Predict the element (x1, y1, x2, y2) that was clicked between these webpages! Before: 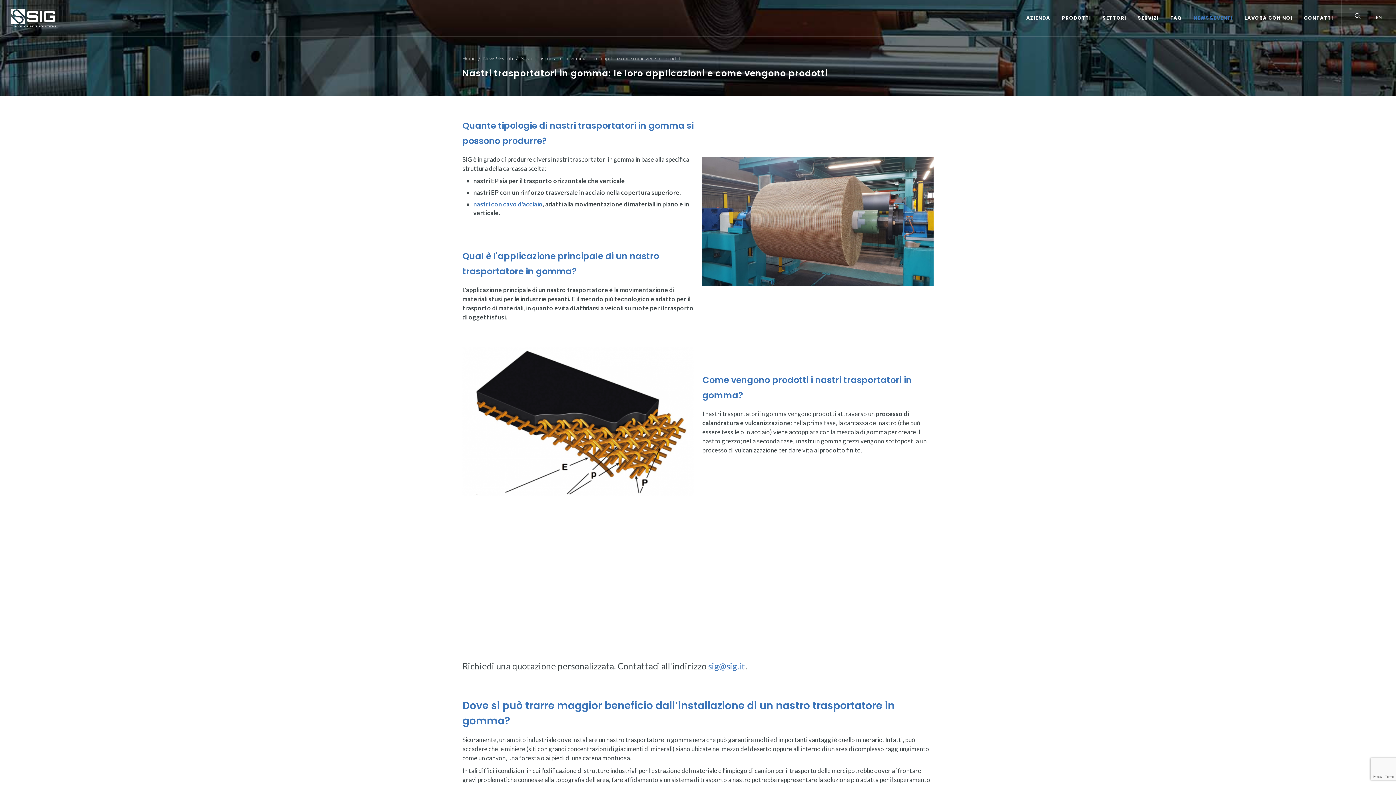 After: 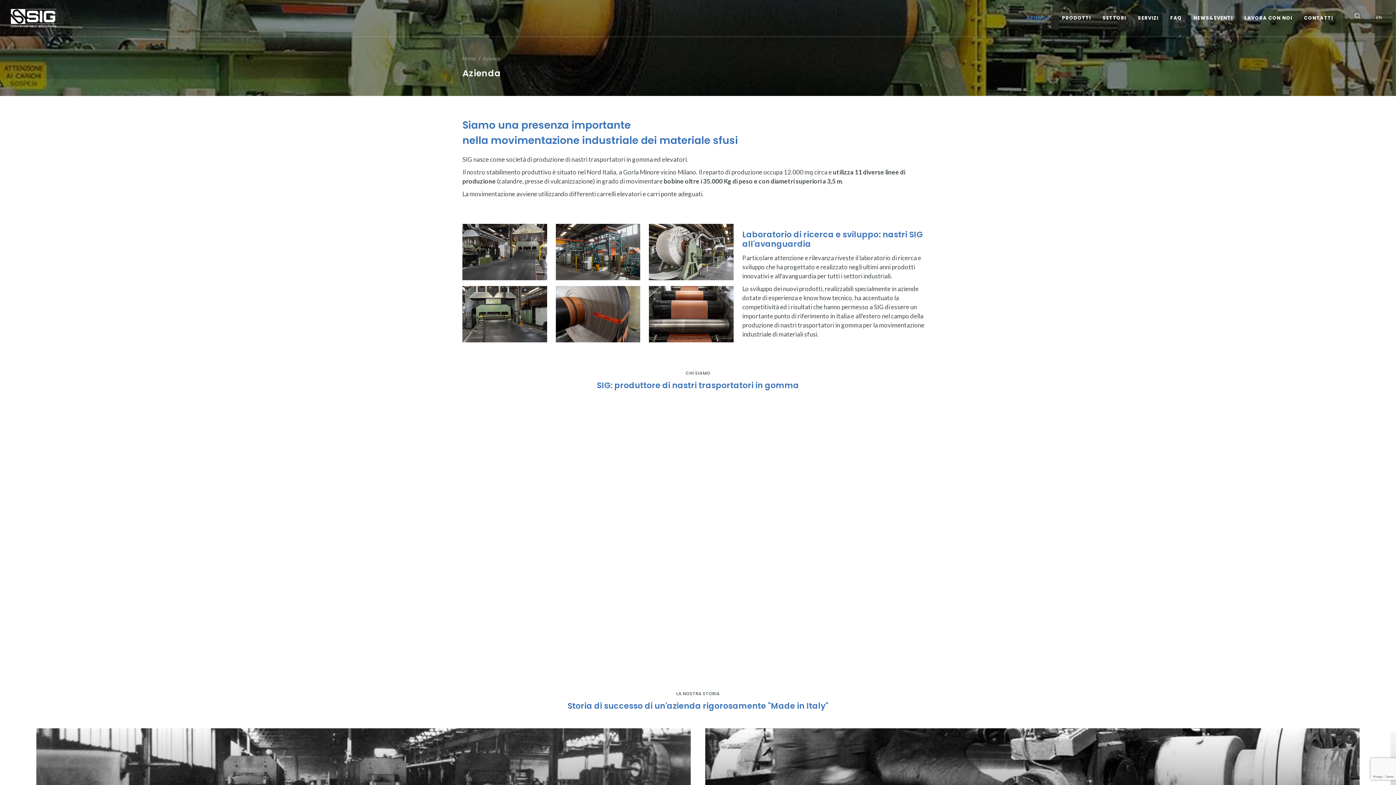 Action: label: AZIENDA bbox: (1021, 0, 1056, 36)